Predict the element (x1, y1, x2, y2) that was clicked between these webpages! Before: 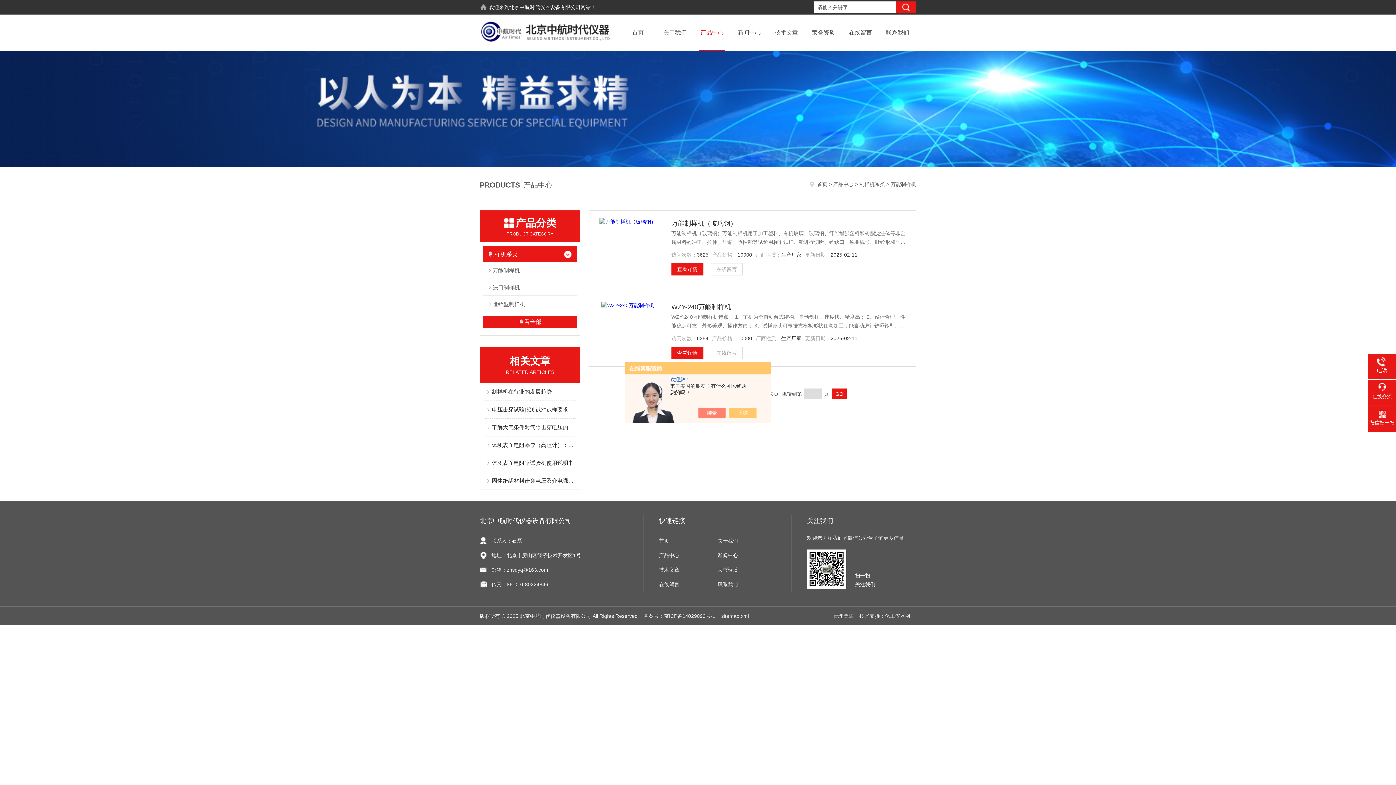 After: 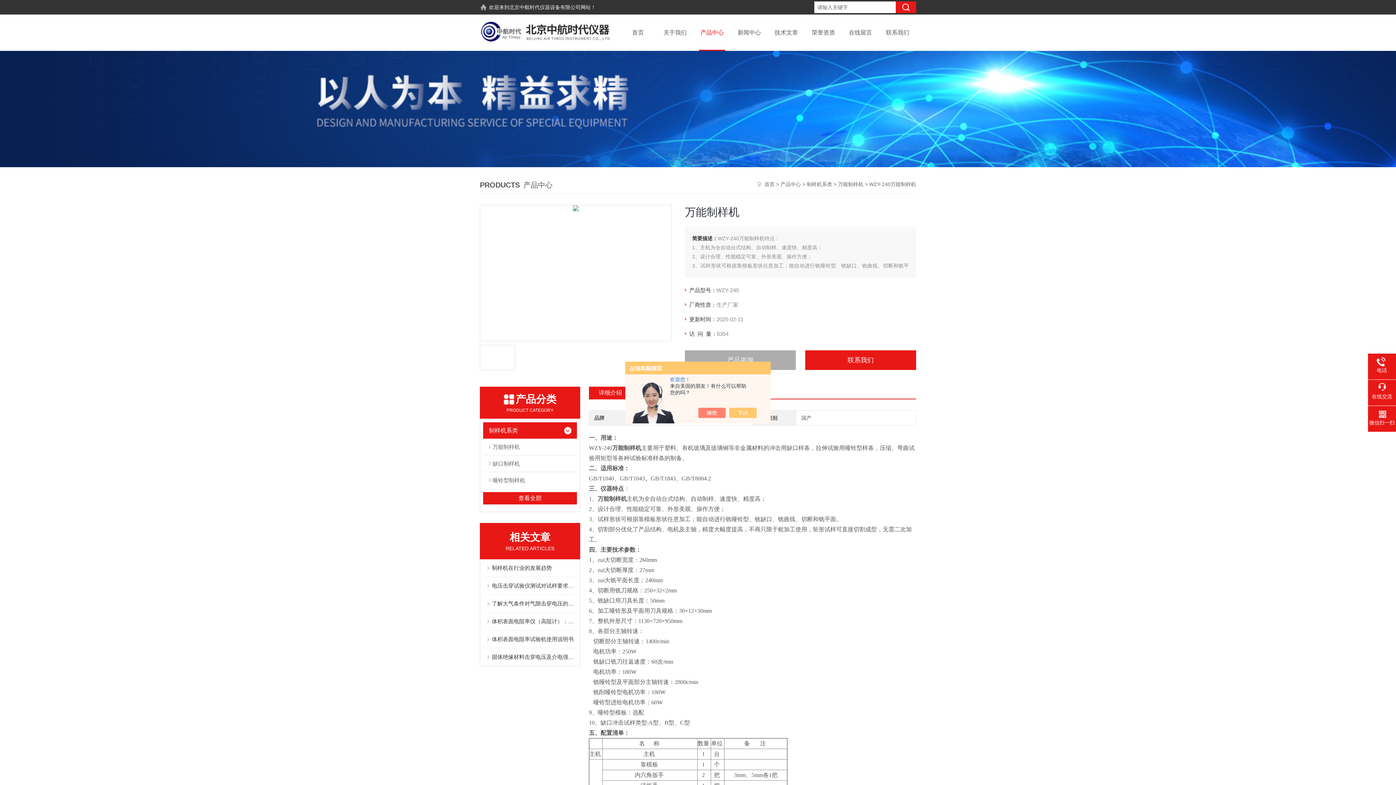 Action: label: WZY-240万能制样机 bbox: (671, 301, 908, 312)